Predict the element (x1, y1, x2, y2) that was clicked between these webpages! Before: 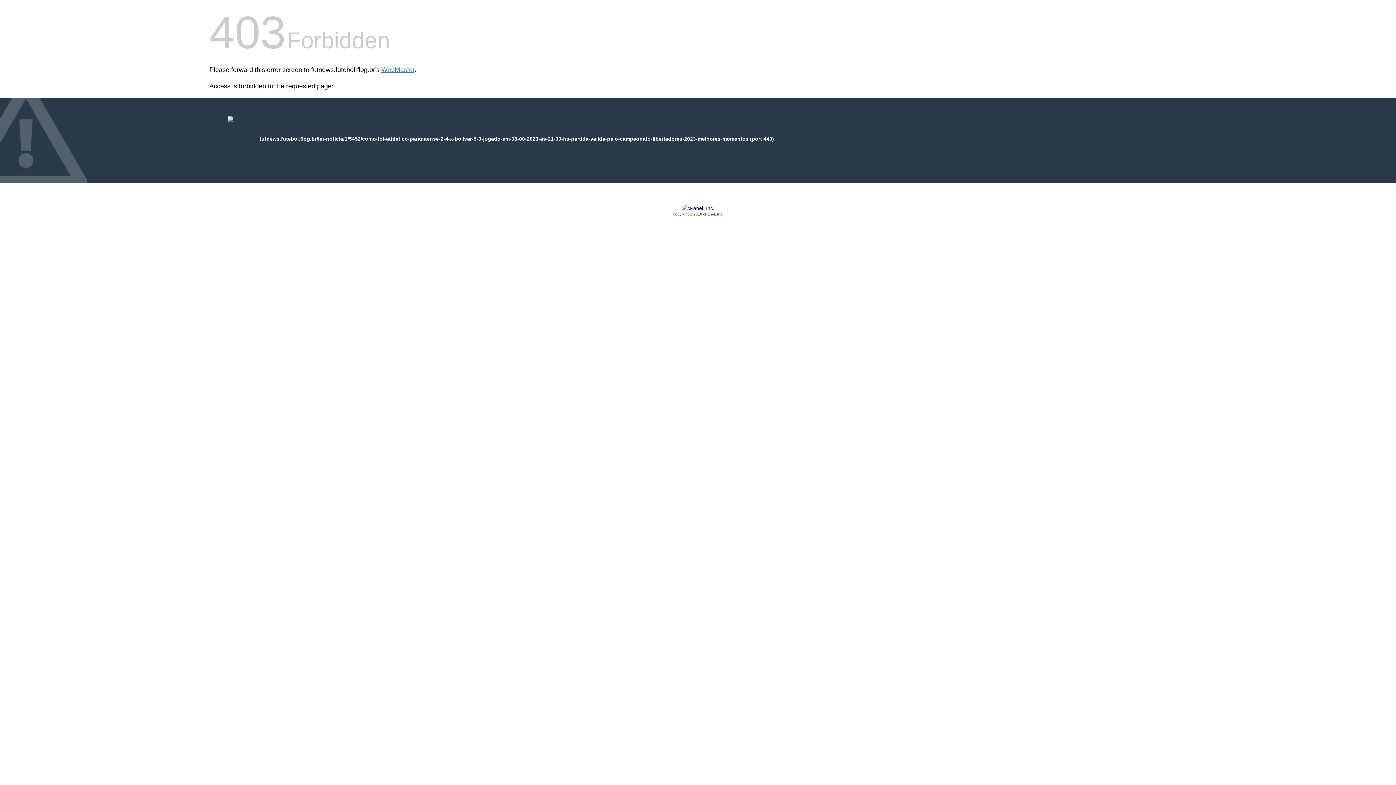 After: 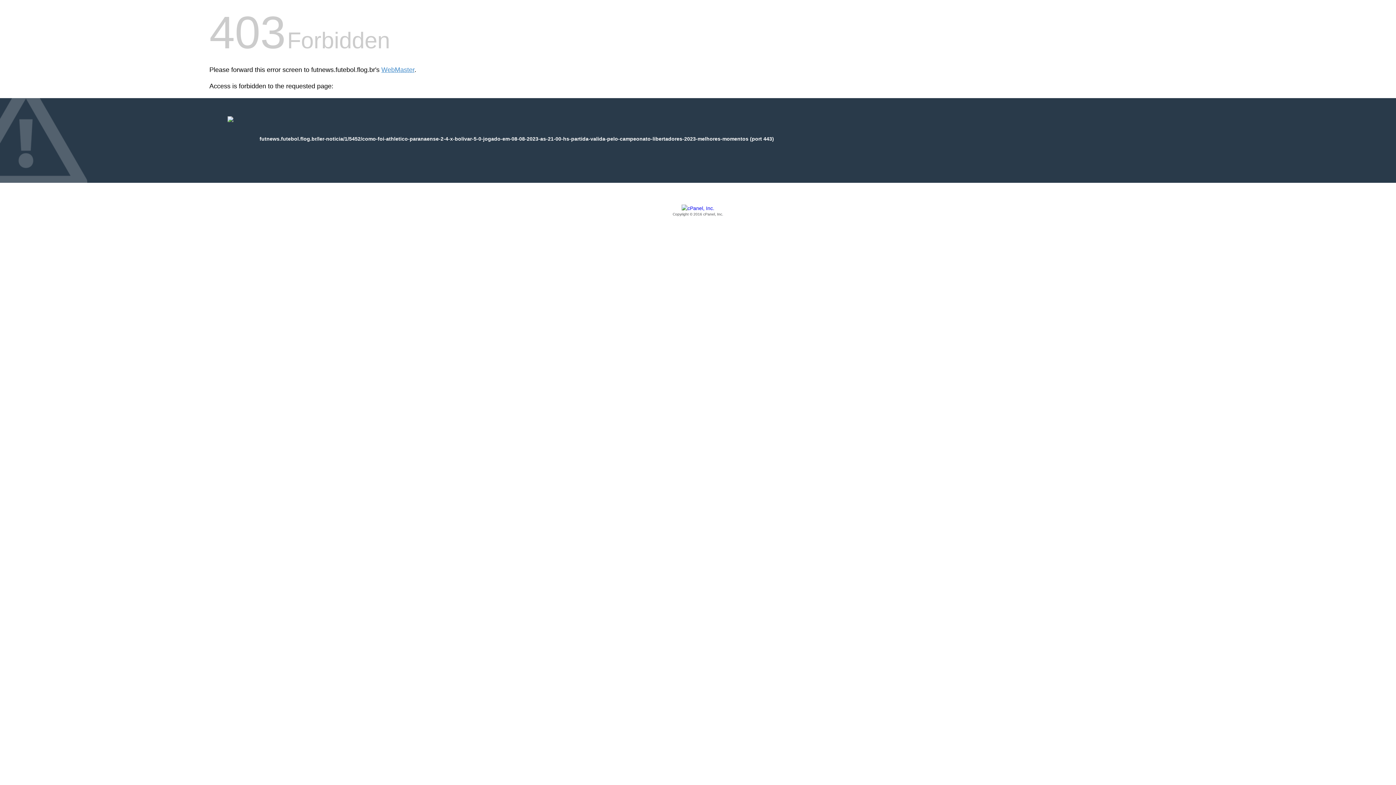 Action: label: Copyright © 2016 cPanel, Inc. bbox: (209, 205, 1186, 217)